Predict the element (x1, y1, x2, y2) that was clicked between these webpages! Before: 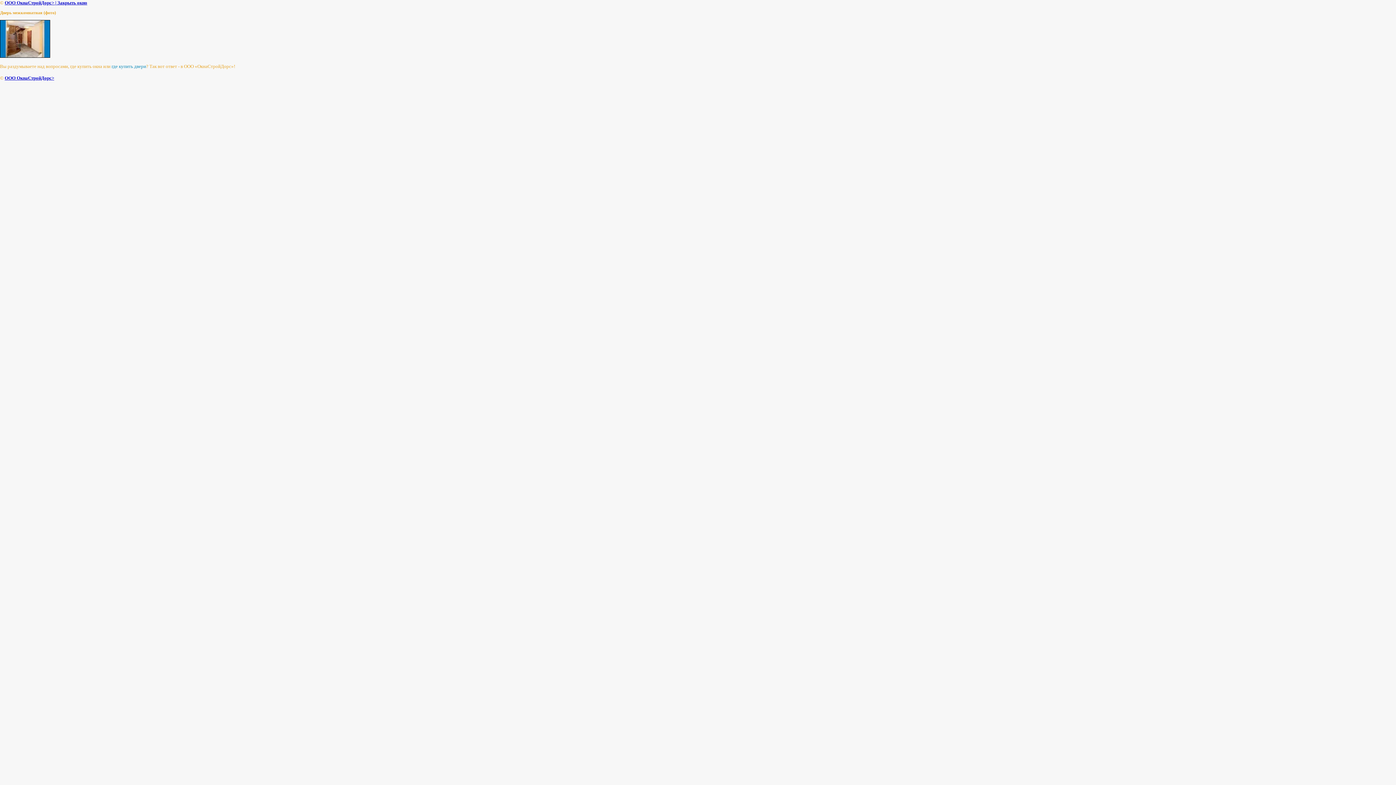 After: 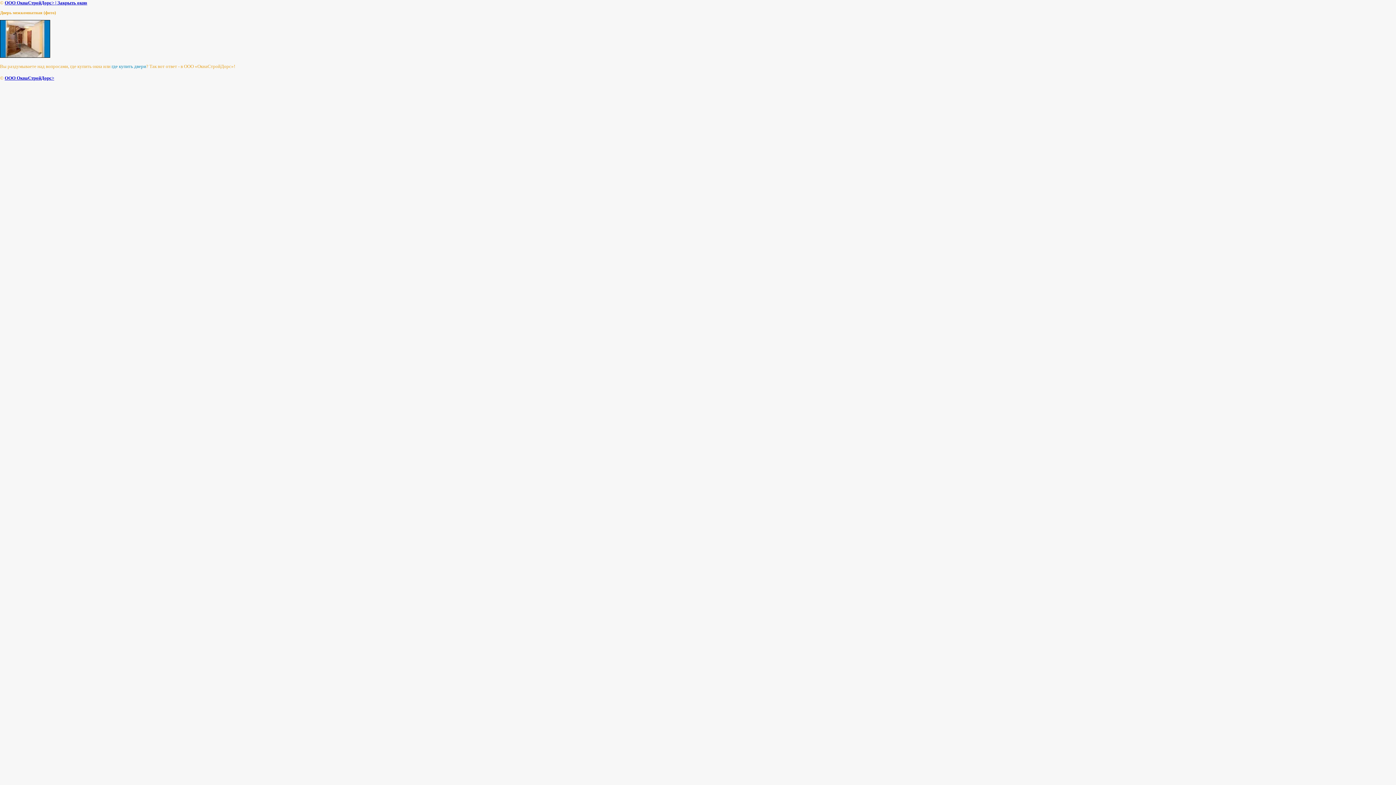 Action: bbox: (57, 0, 87, 5) label: Закрыть окно